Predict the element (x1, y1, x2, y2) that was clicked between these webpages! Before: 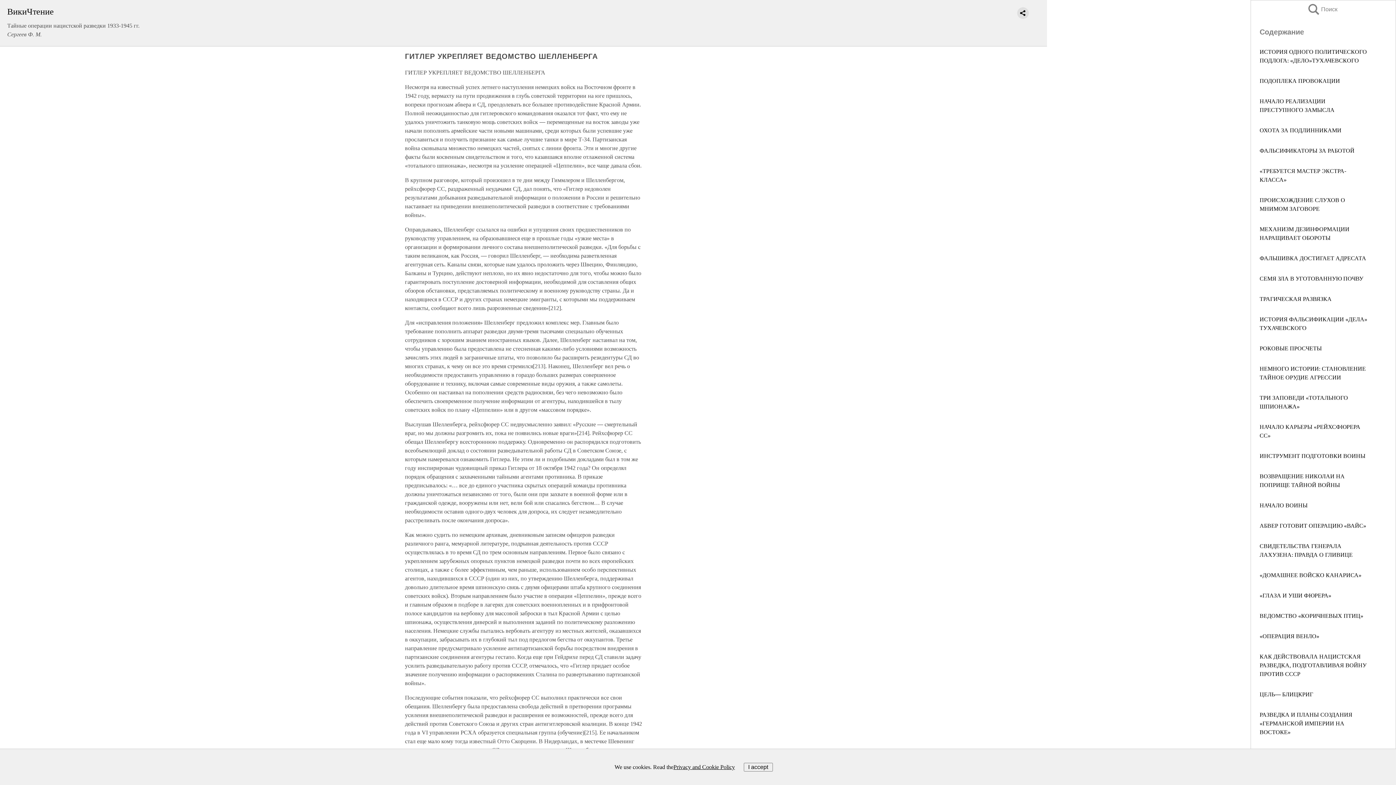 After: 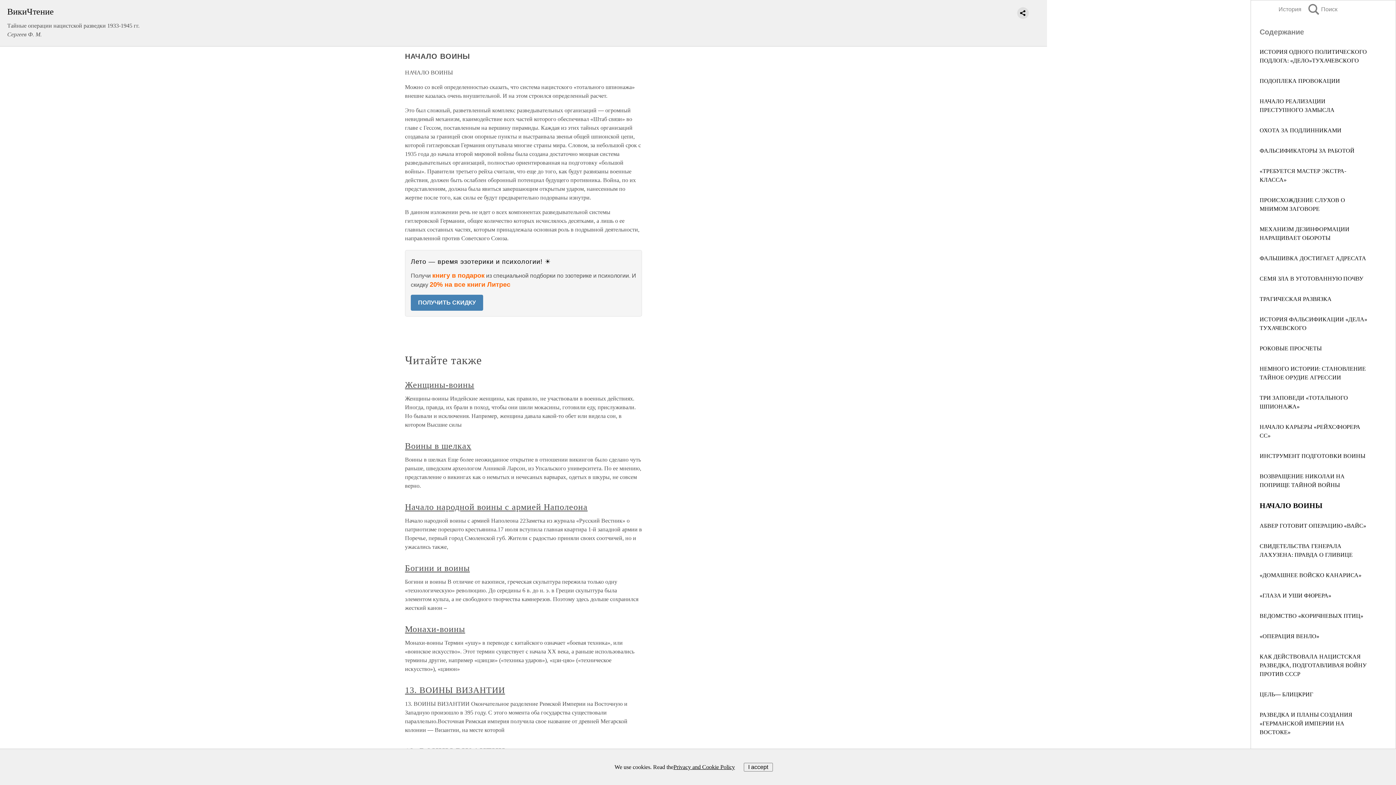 Action: label: НАЧАЛО ВОИНЫ bbox: (1260, 502, 1308, 508)